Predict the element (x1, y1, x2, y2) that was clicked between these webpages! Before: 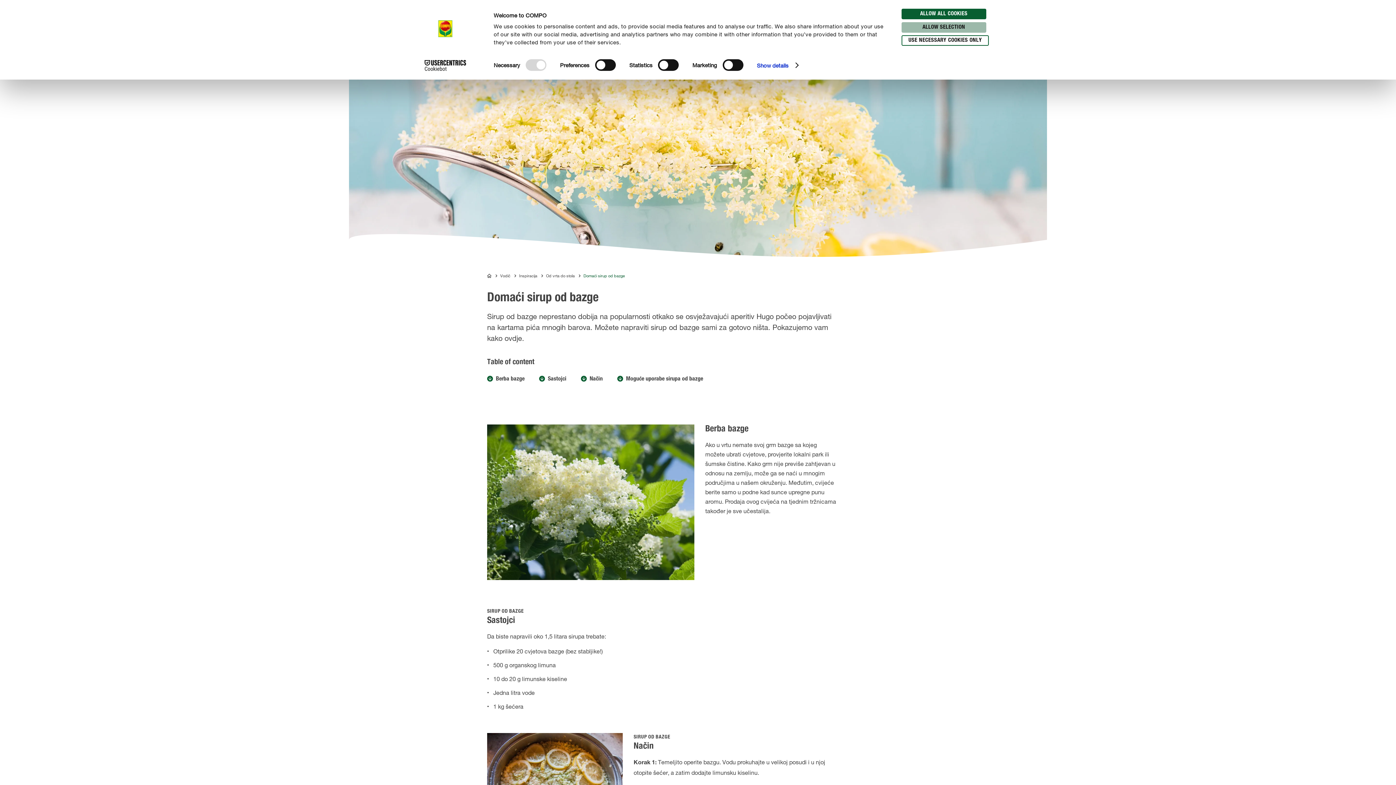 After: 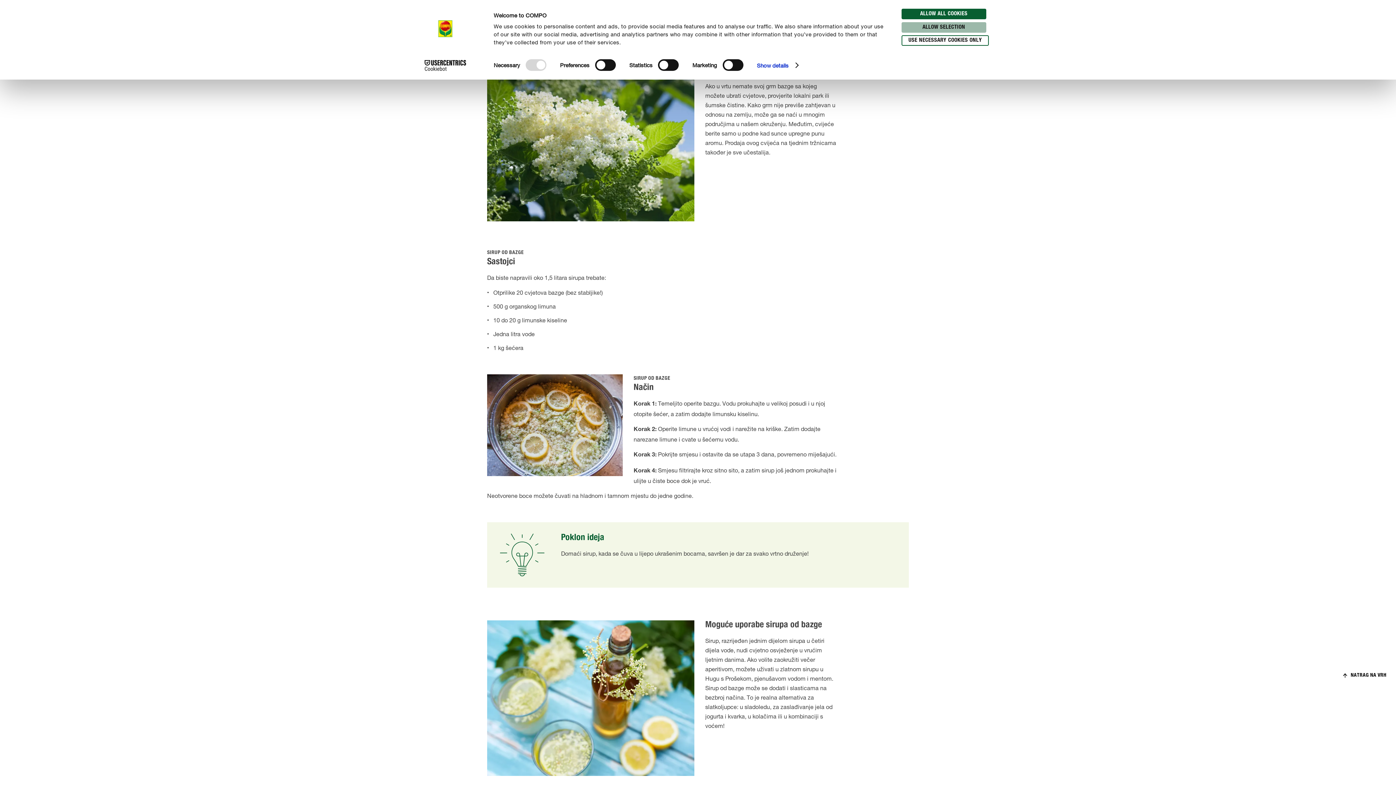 Action: label: Berba bazge bbox: (487, 375, 539, 391)